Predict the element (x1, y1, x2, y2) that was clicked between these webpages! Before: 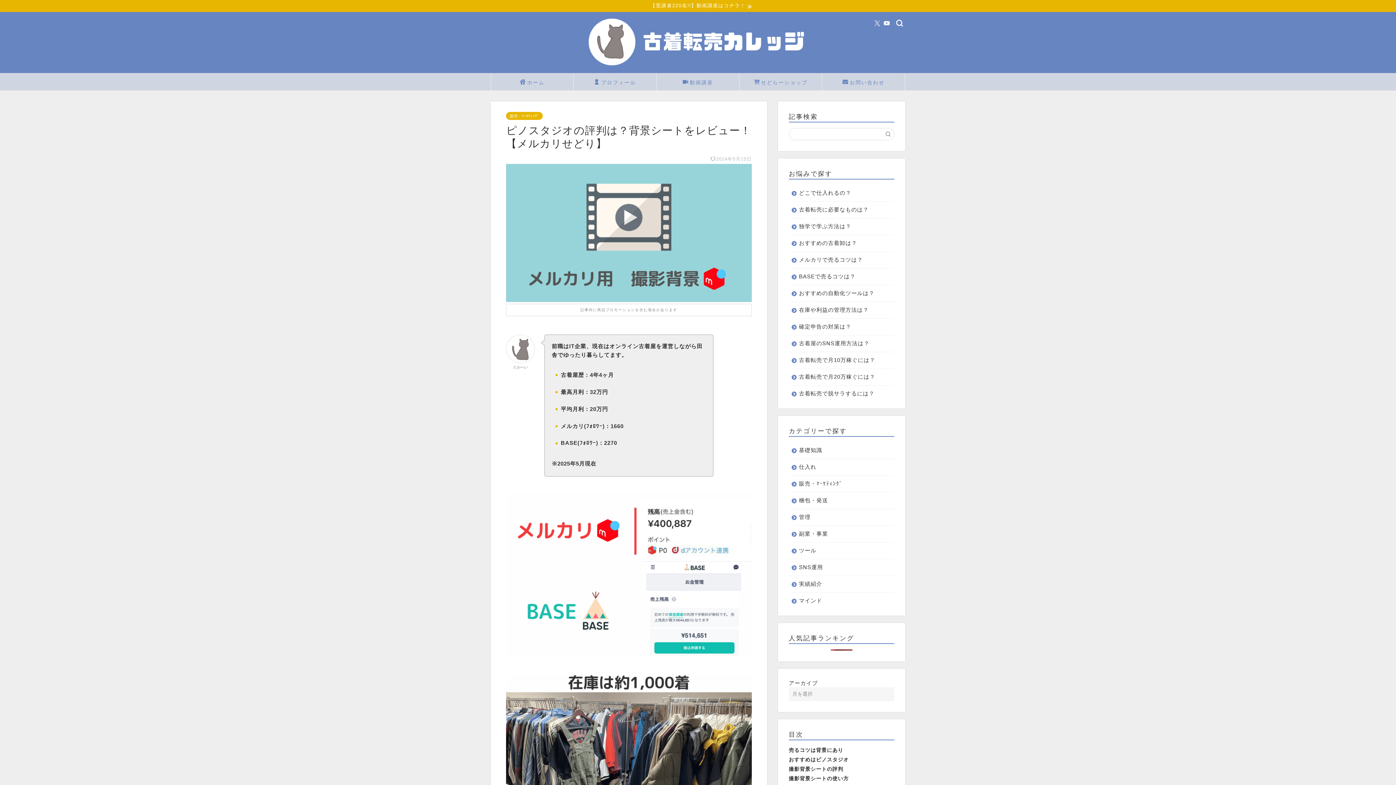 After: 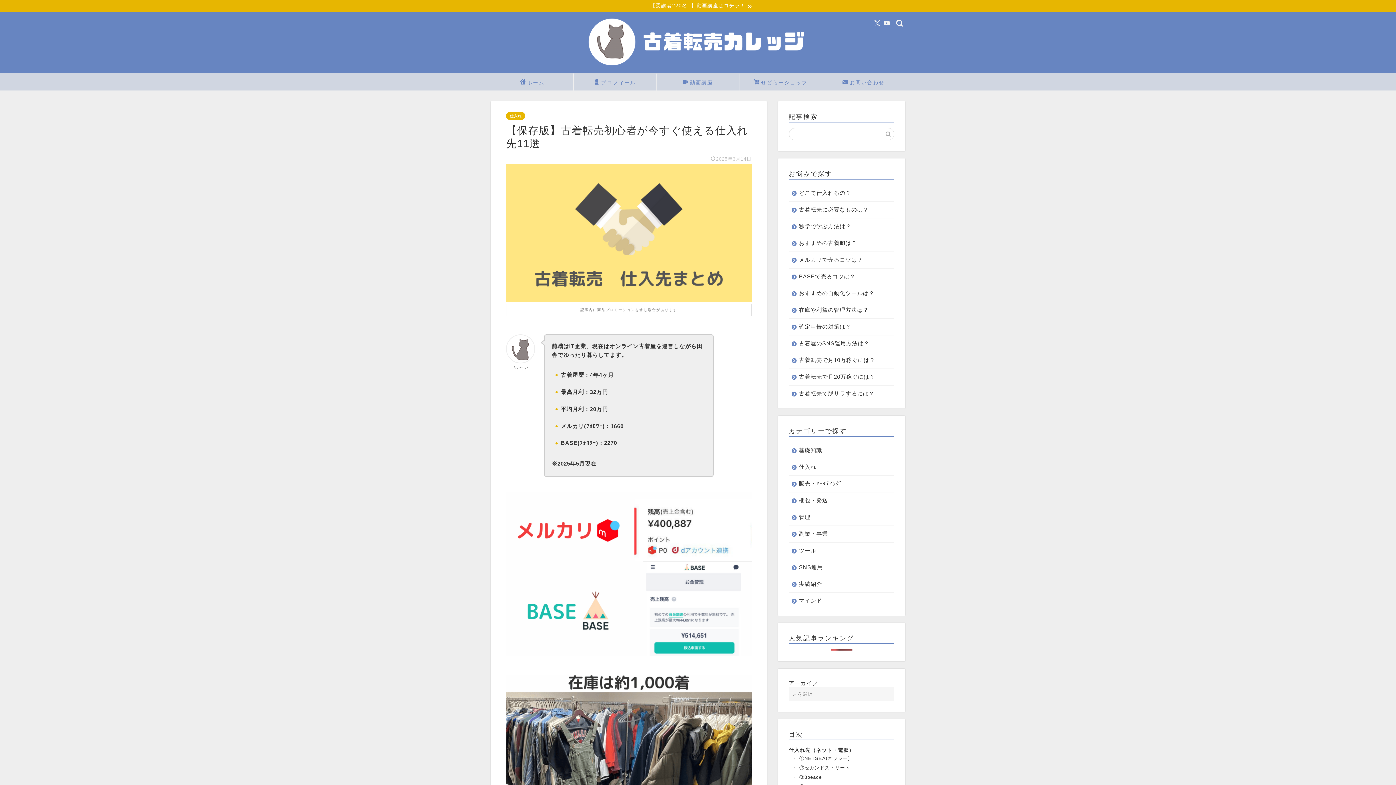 Action: bbox: (789, 185, 893, 201) label: どこで仕入れるの？